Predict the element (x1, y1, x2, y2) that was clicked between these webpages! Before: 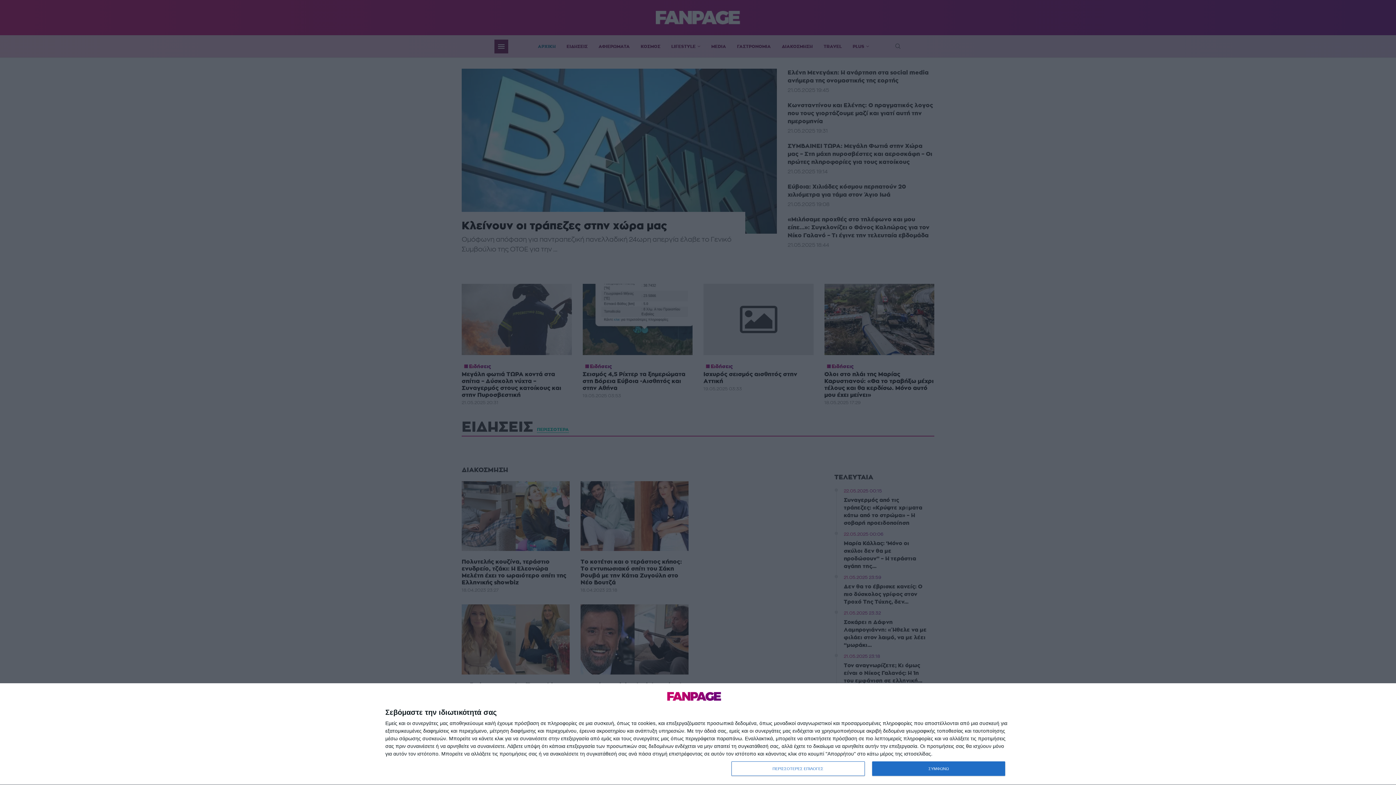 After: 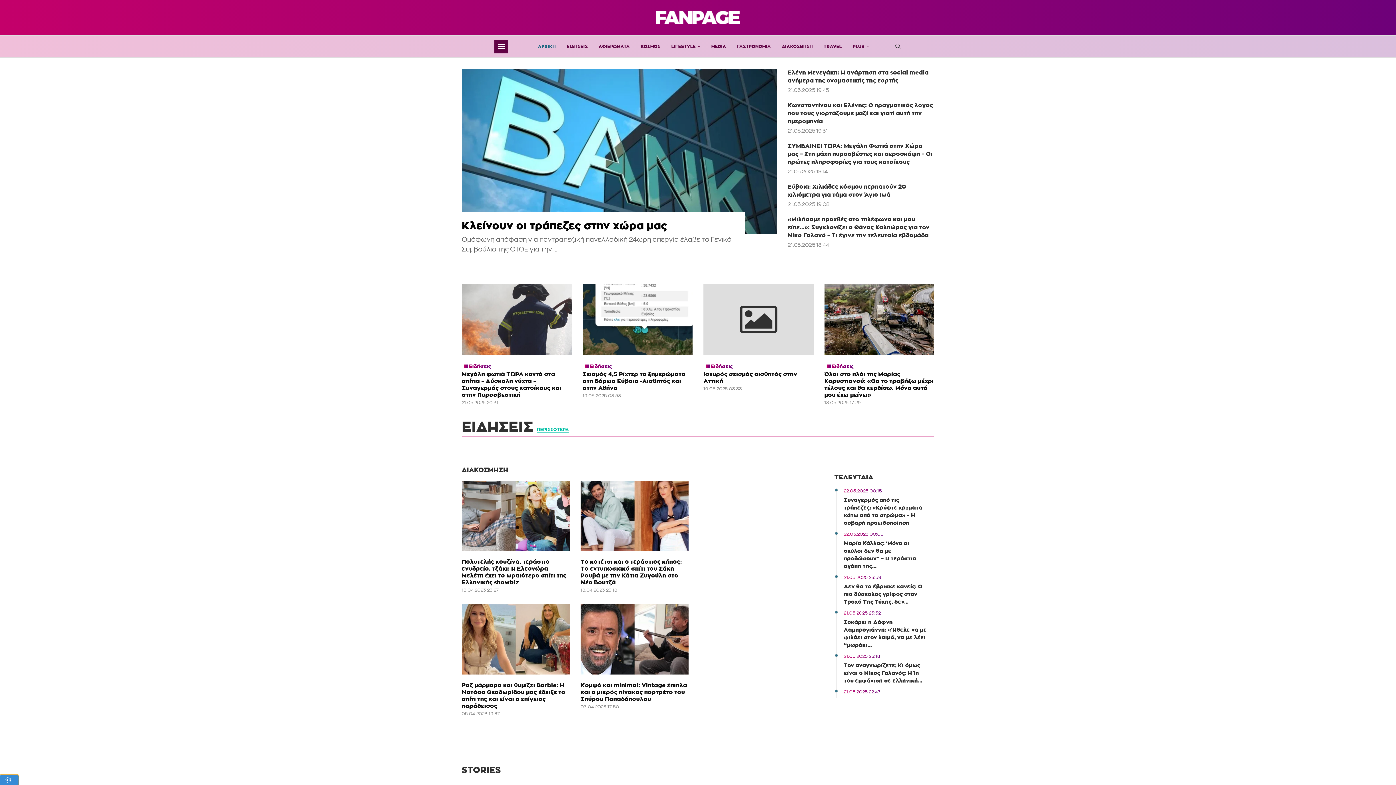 Action: label: ΣΥΜΦΩΝΩ bbox: (872, 761, 1005, 776)